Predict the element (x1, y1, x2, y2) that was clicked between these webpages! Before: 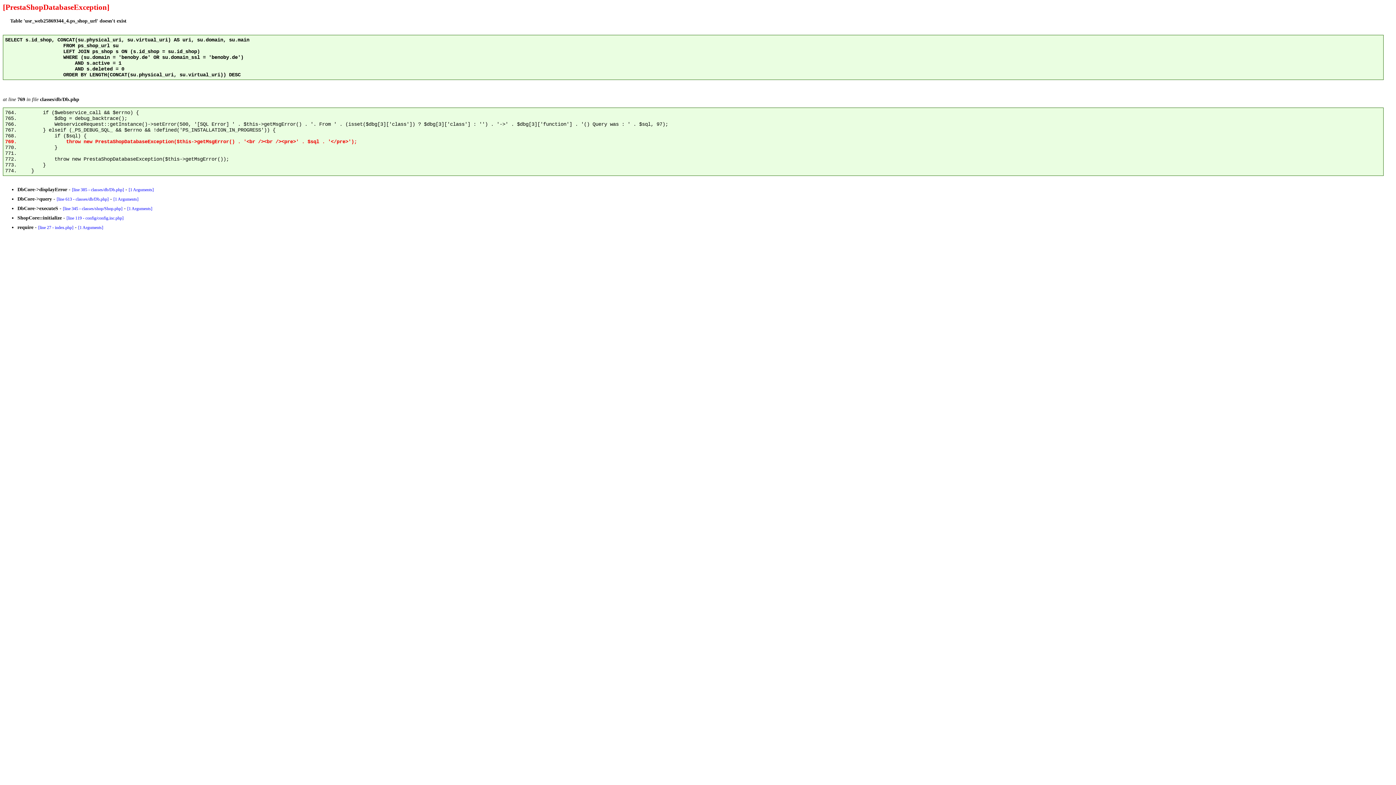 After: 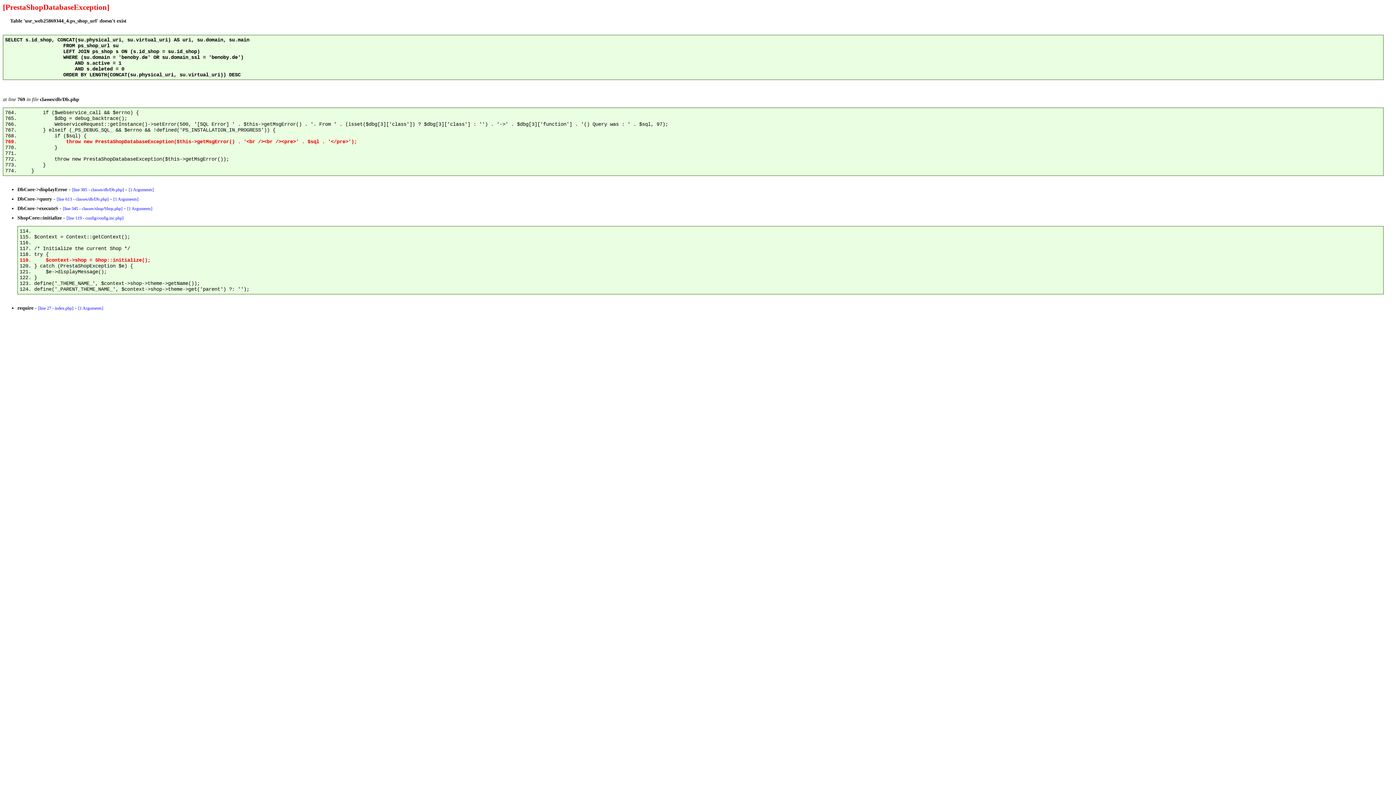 Action: bbox: (66, 215, 123, 220) label: [line 119 - config/config.inc.php]